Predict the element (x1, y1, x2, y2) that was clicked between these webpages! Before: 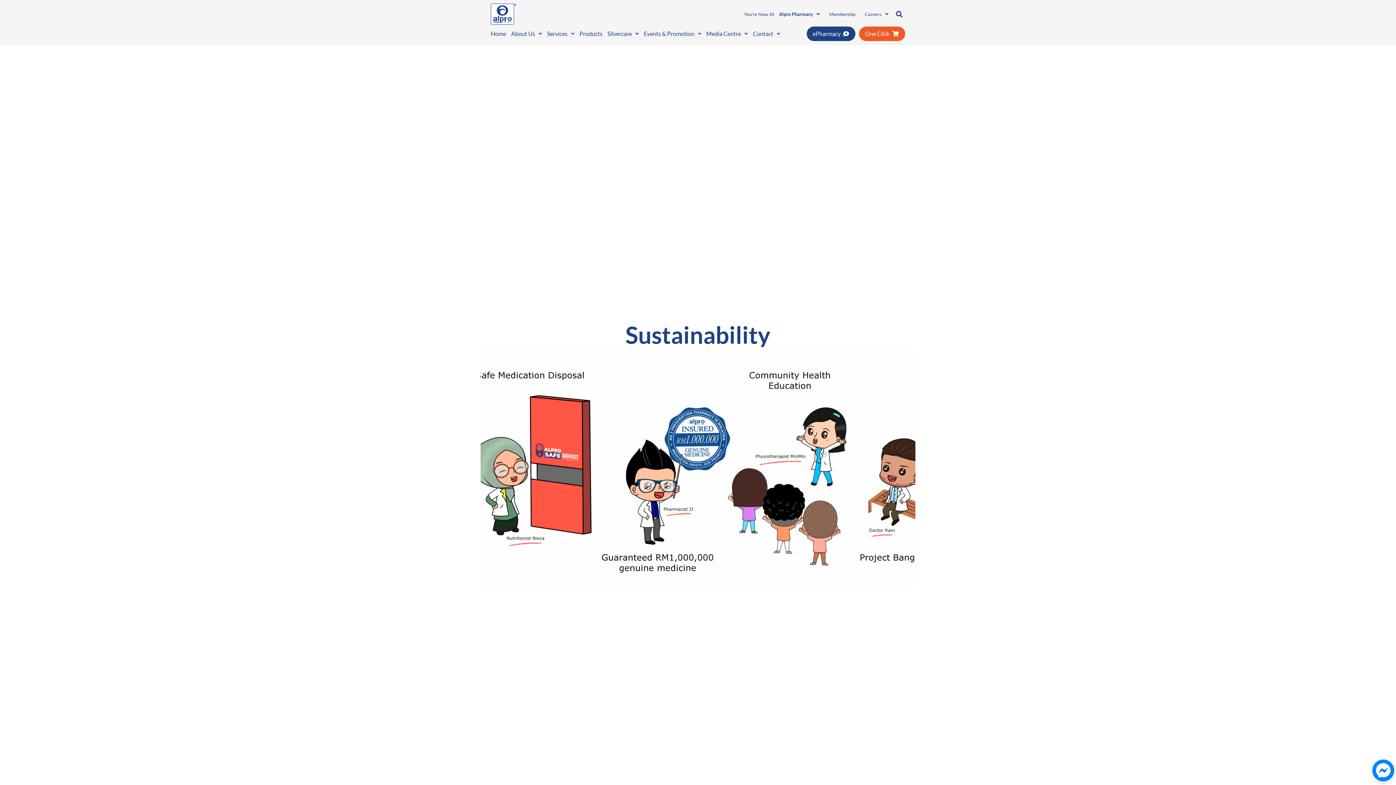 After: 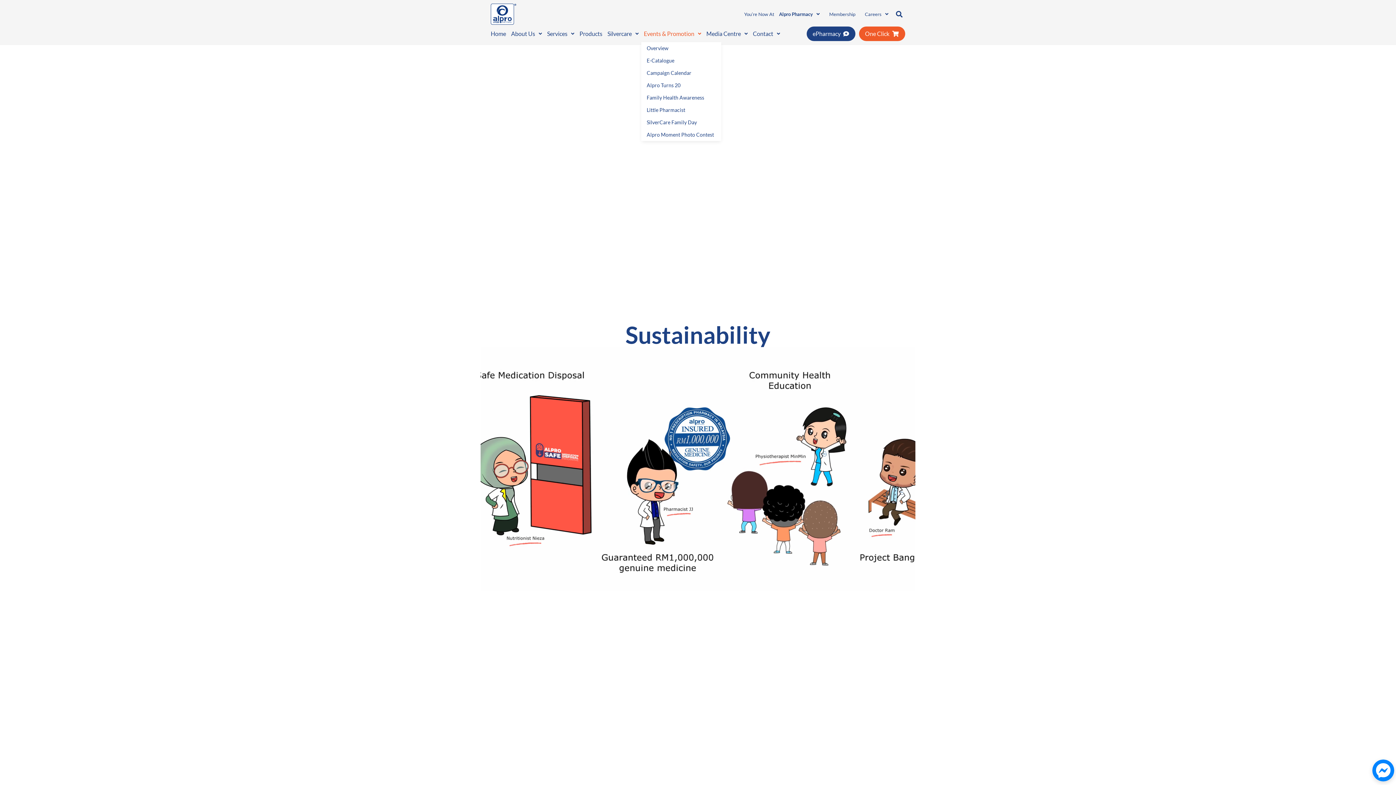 Action: label: Events & Promotion bbox: (641, 25, 704, 42)